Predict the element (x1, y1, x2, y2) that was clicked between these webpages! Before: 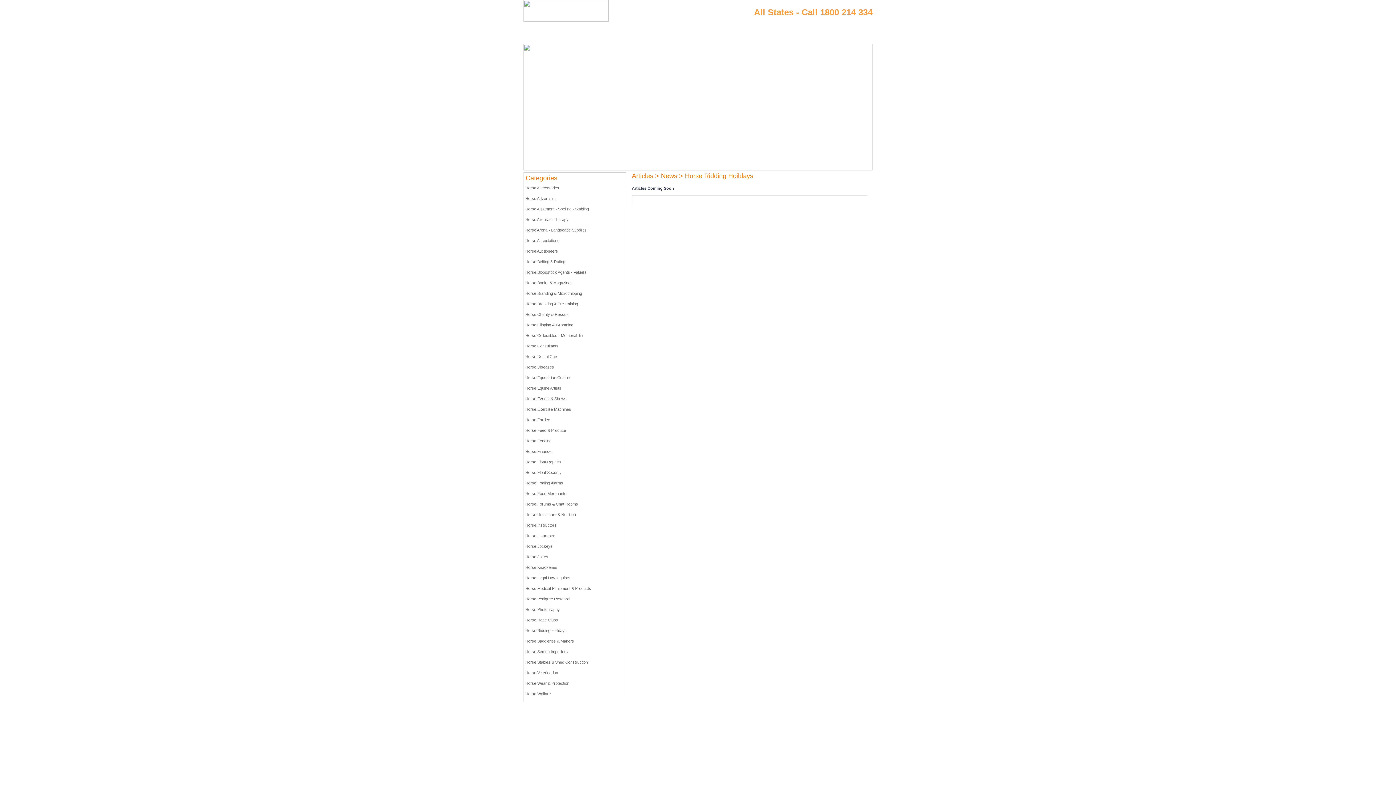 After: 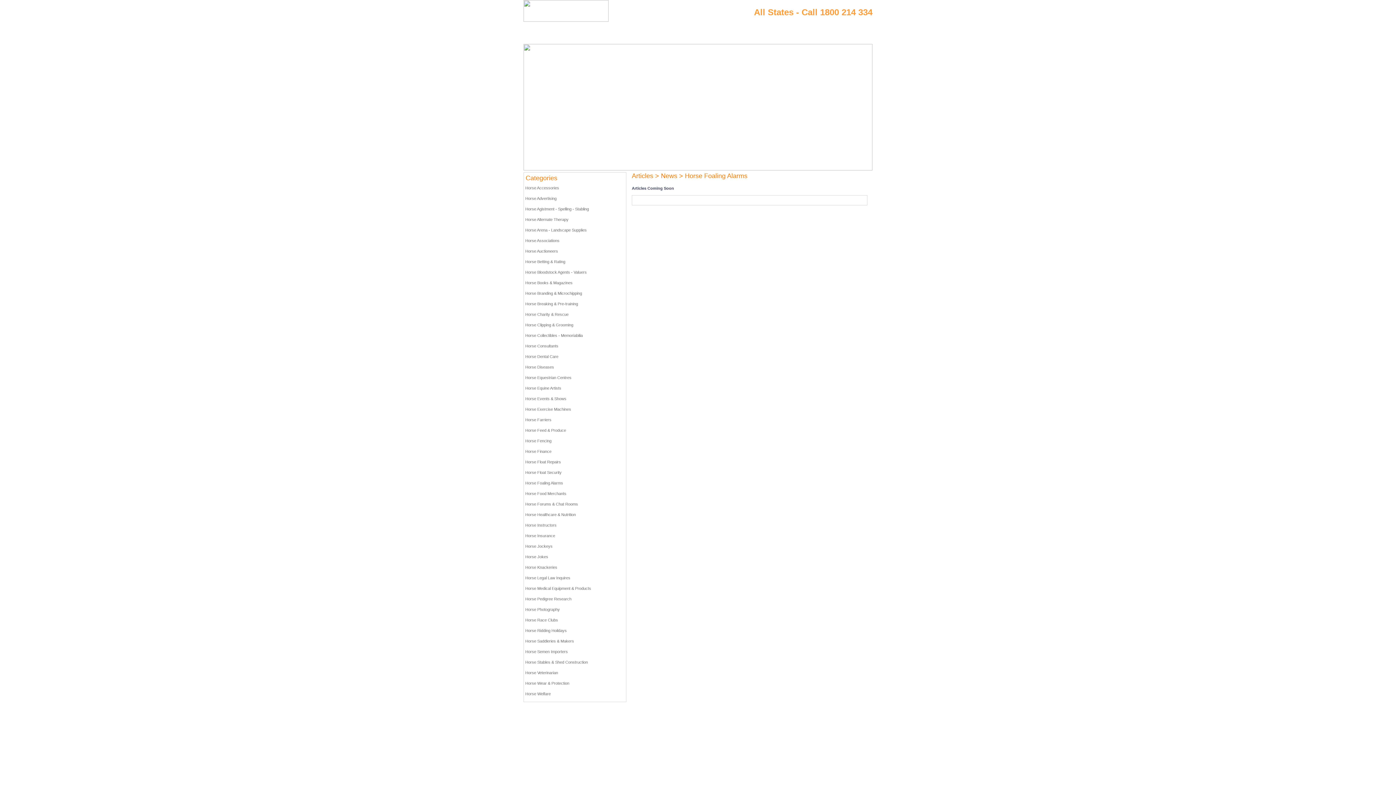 Action: label: Horse Foaling Alarms bbox: (524, 478, 626, 488)